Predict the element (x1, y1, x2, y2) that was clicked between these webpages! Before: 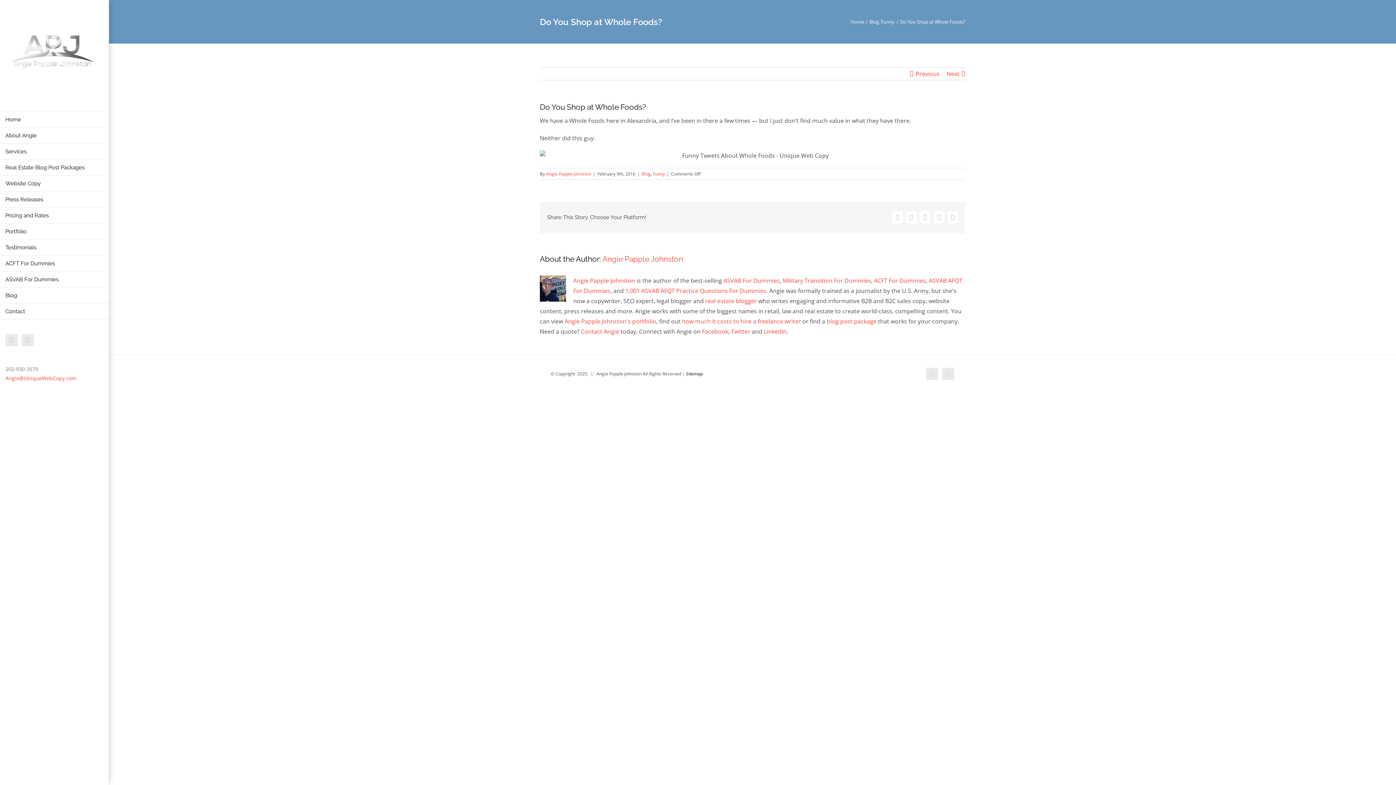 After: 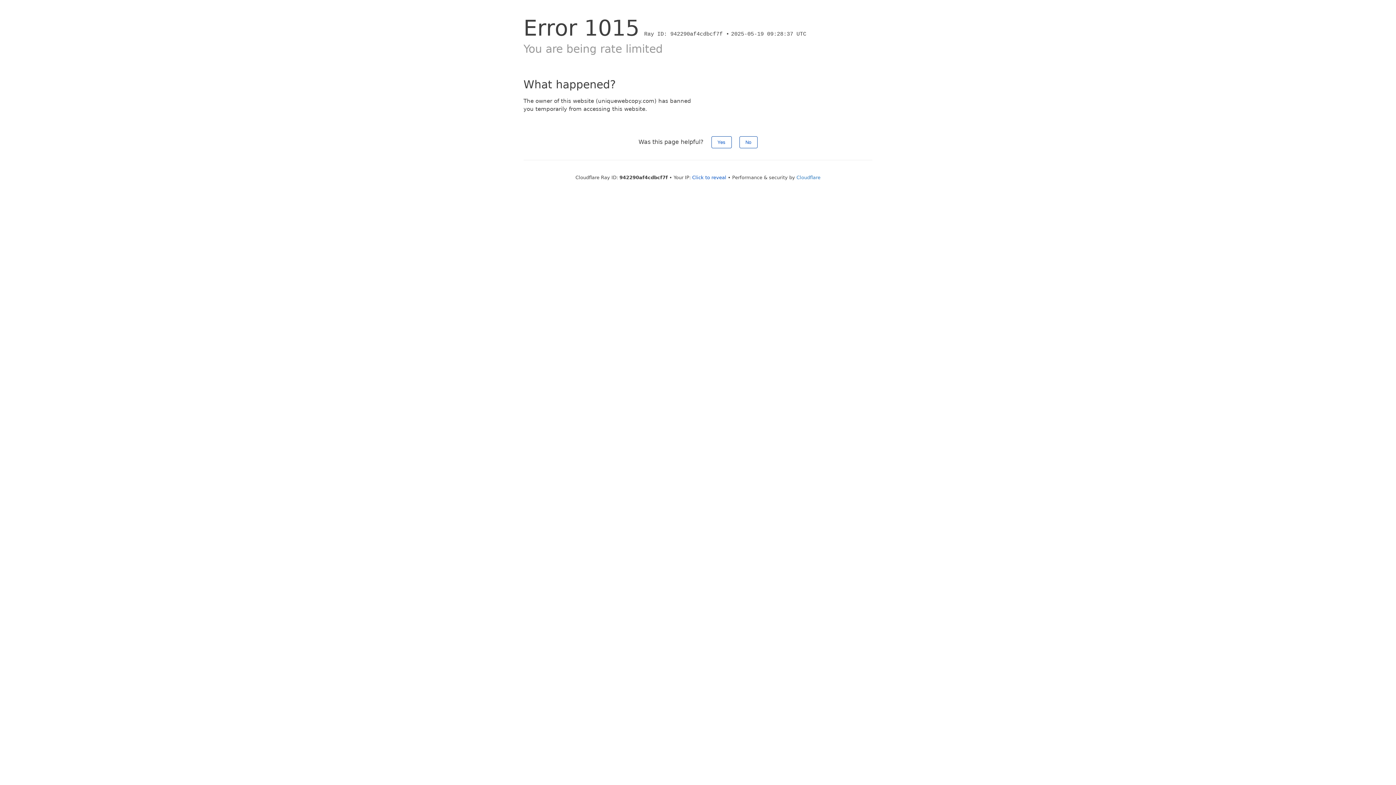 Action: bbox: (573, 276, 635, 284) label: Angie Papple Johnston